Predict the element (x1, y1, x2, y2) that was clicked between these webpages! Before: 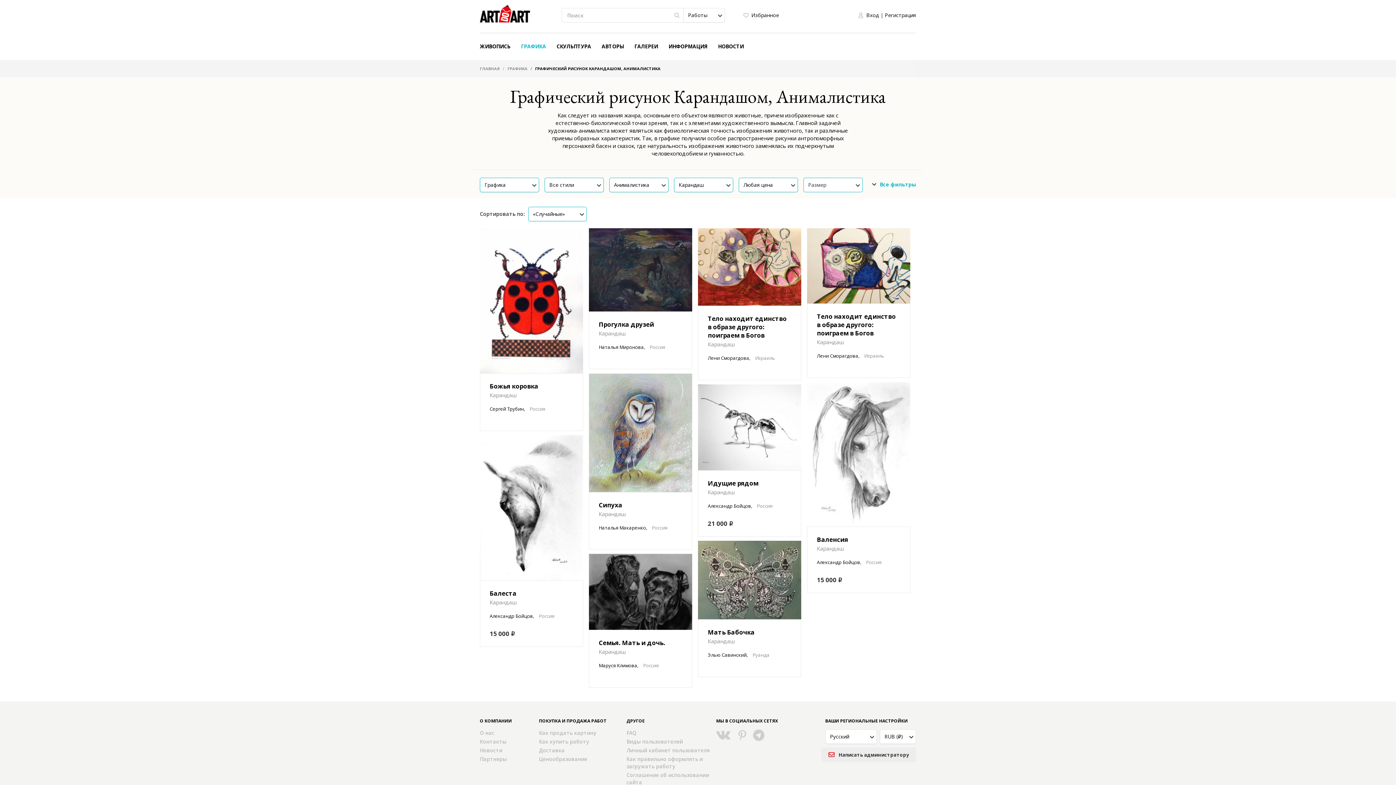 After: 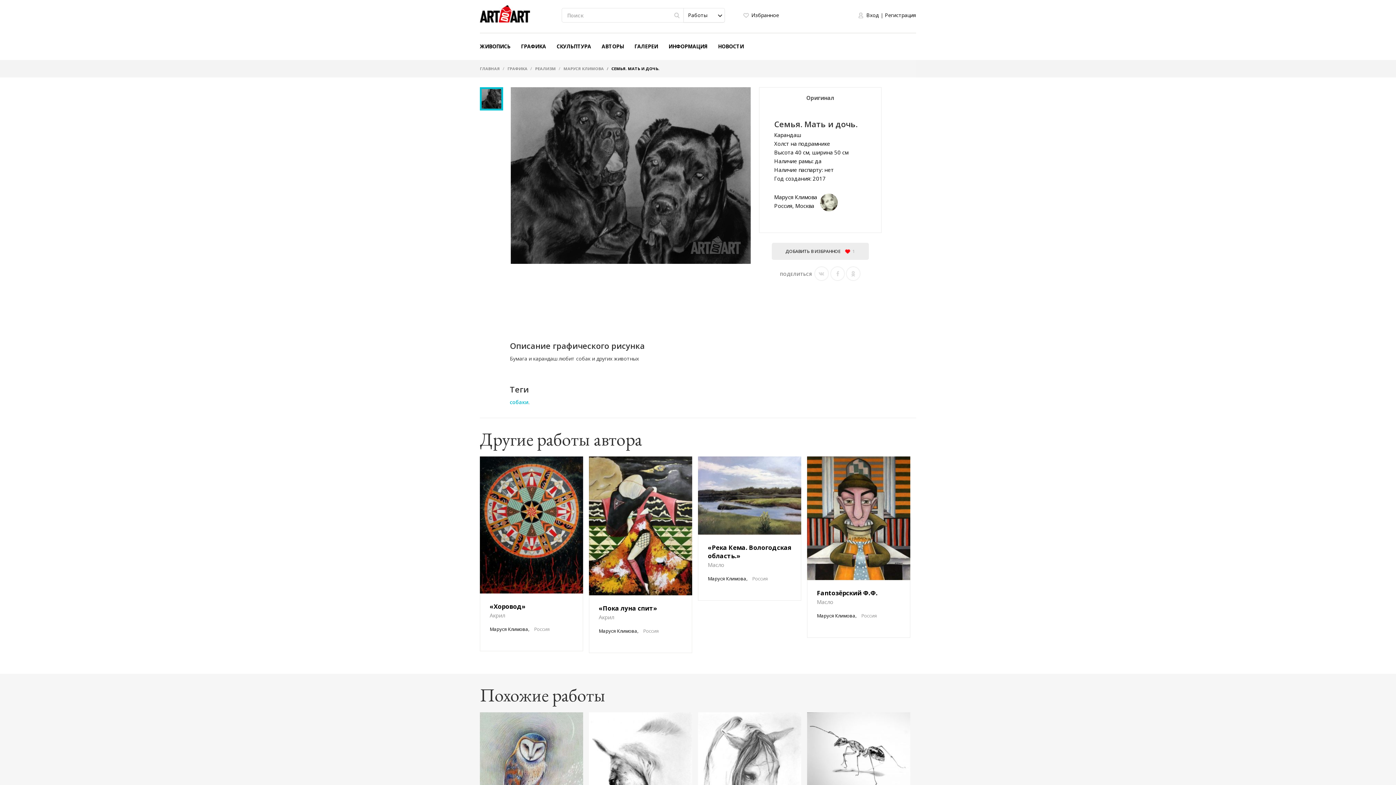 Action: bbox: (589, 554, 692, 630) label:  1